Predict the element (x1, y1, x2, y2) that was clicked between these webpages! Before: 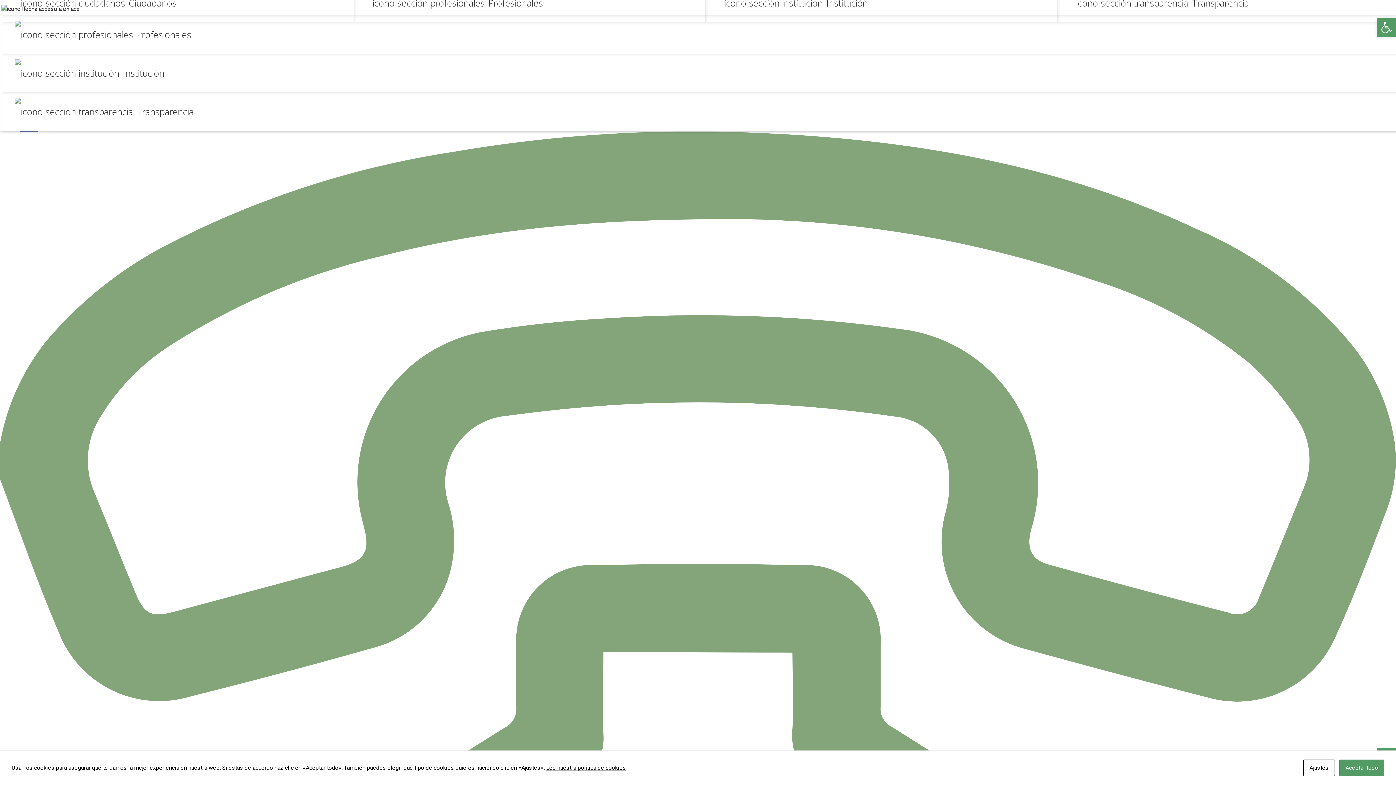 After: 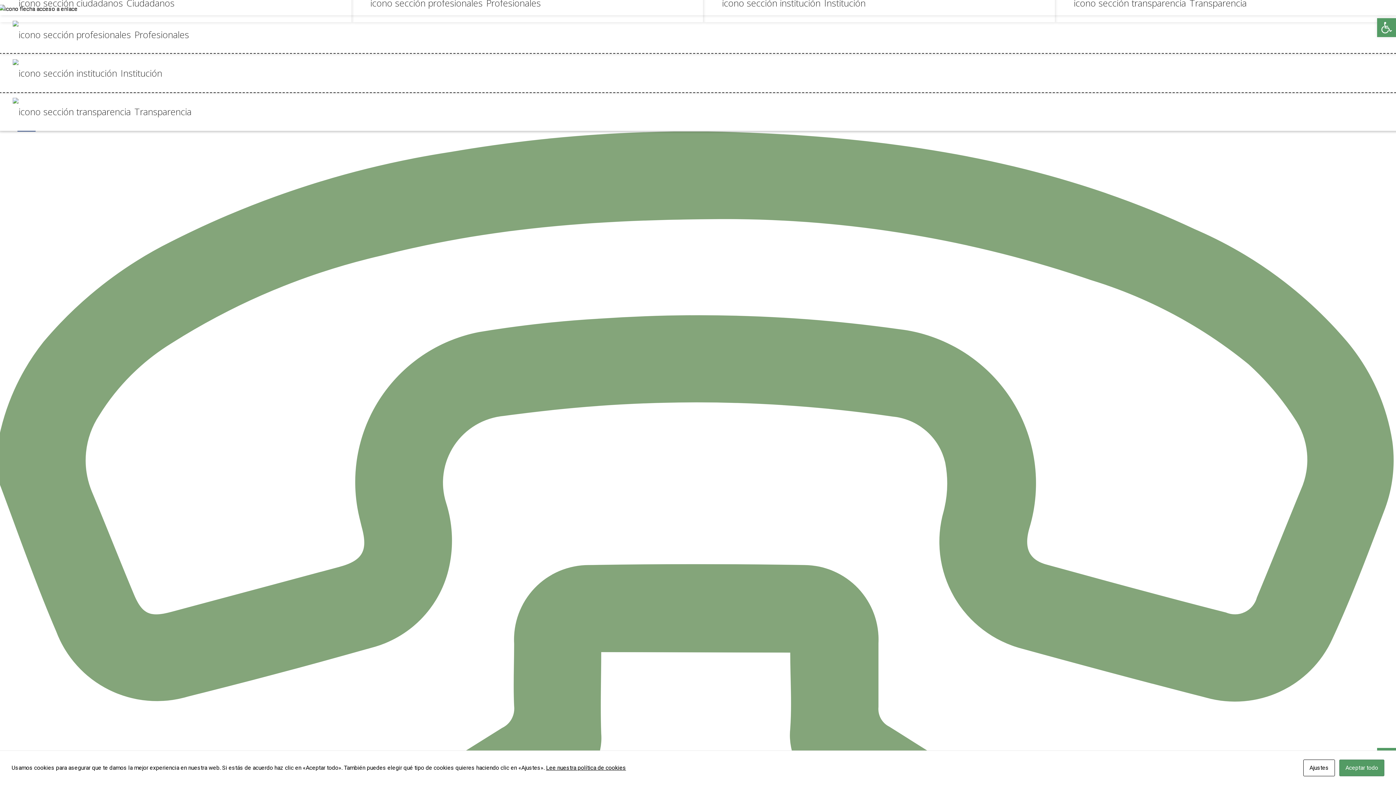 Action: label: Institución bbox: (2, 53, 1409, 92)